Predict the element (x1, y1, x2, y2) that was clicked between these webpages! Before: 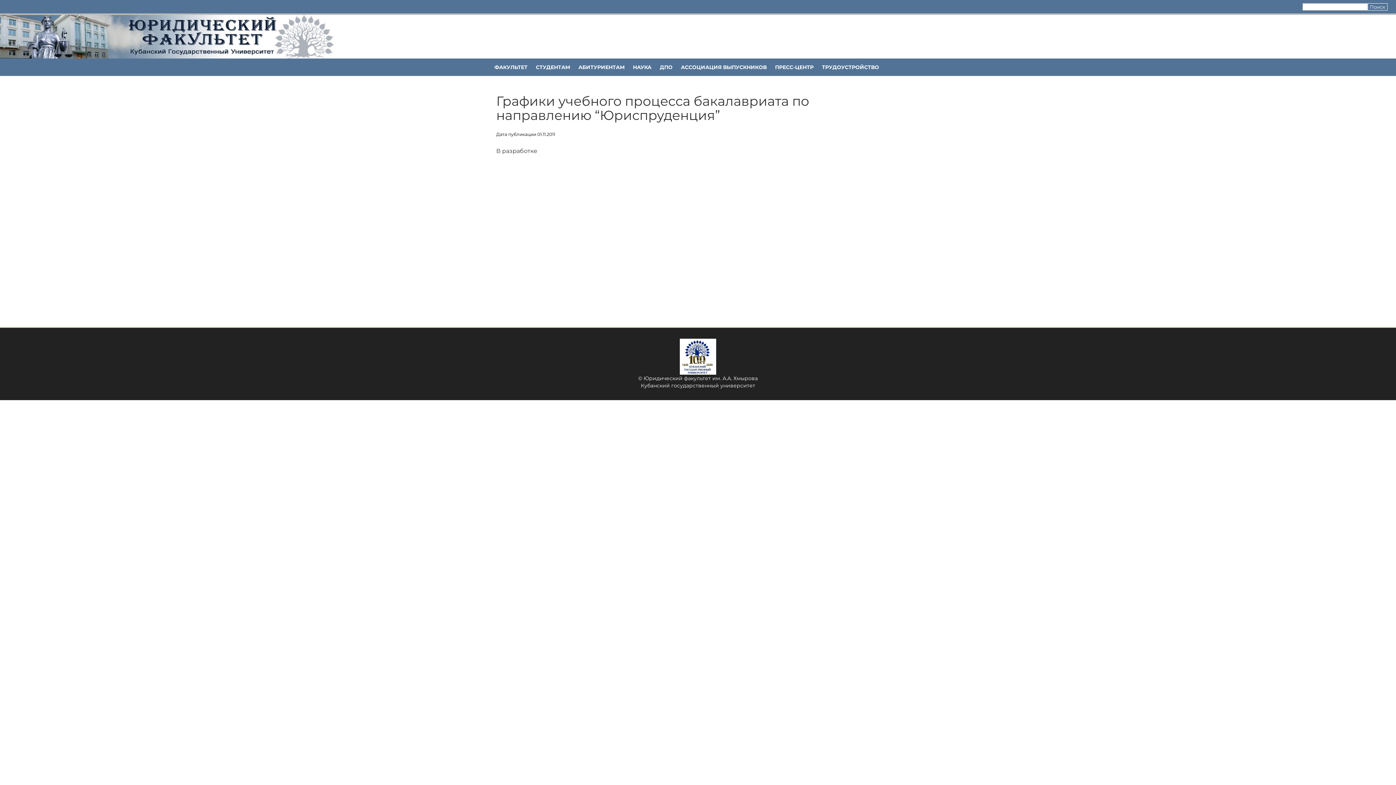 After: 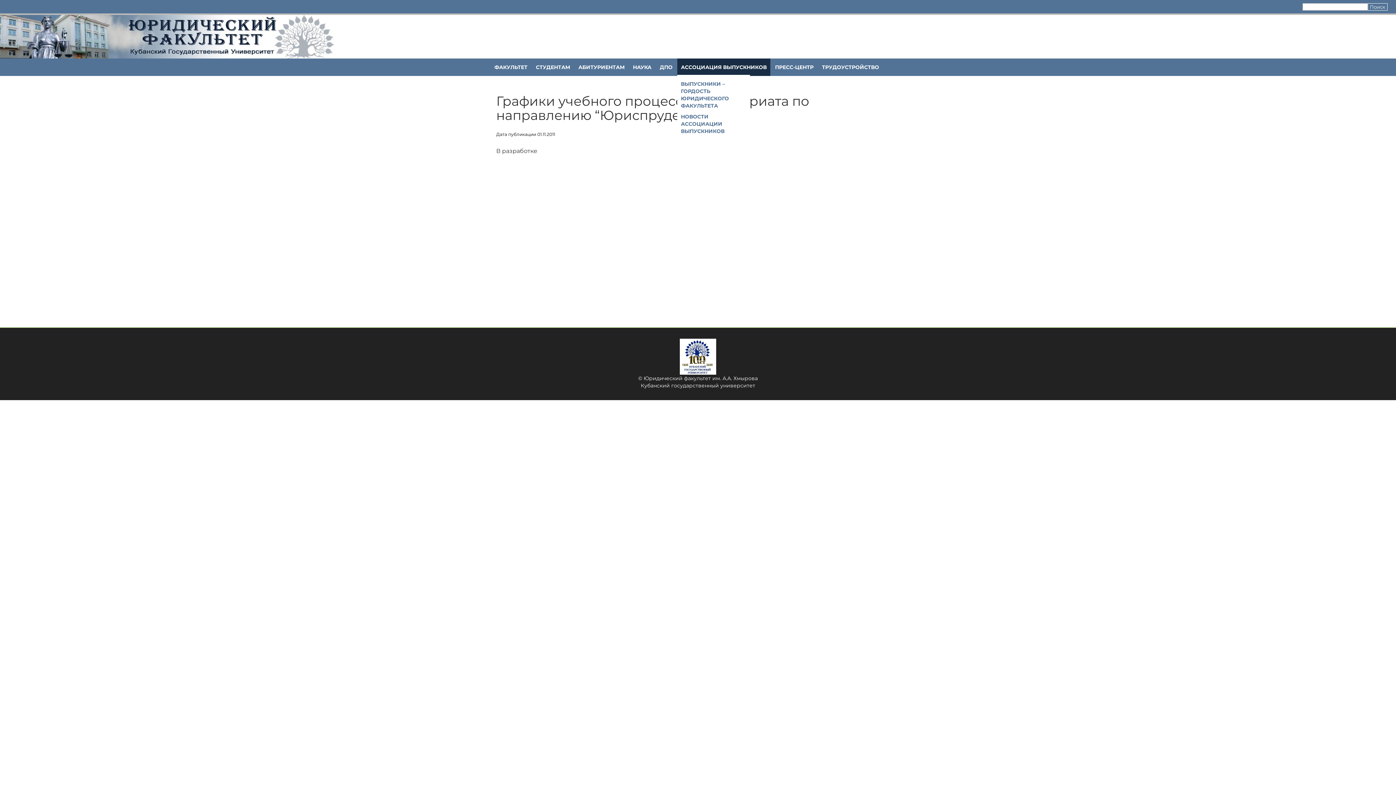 Action: bbox: (677, 58, 770, 76) label: АССОЦИАЦИЯ ВЫПУСКНИКОВ